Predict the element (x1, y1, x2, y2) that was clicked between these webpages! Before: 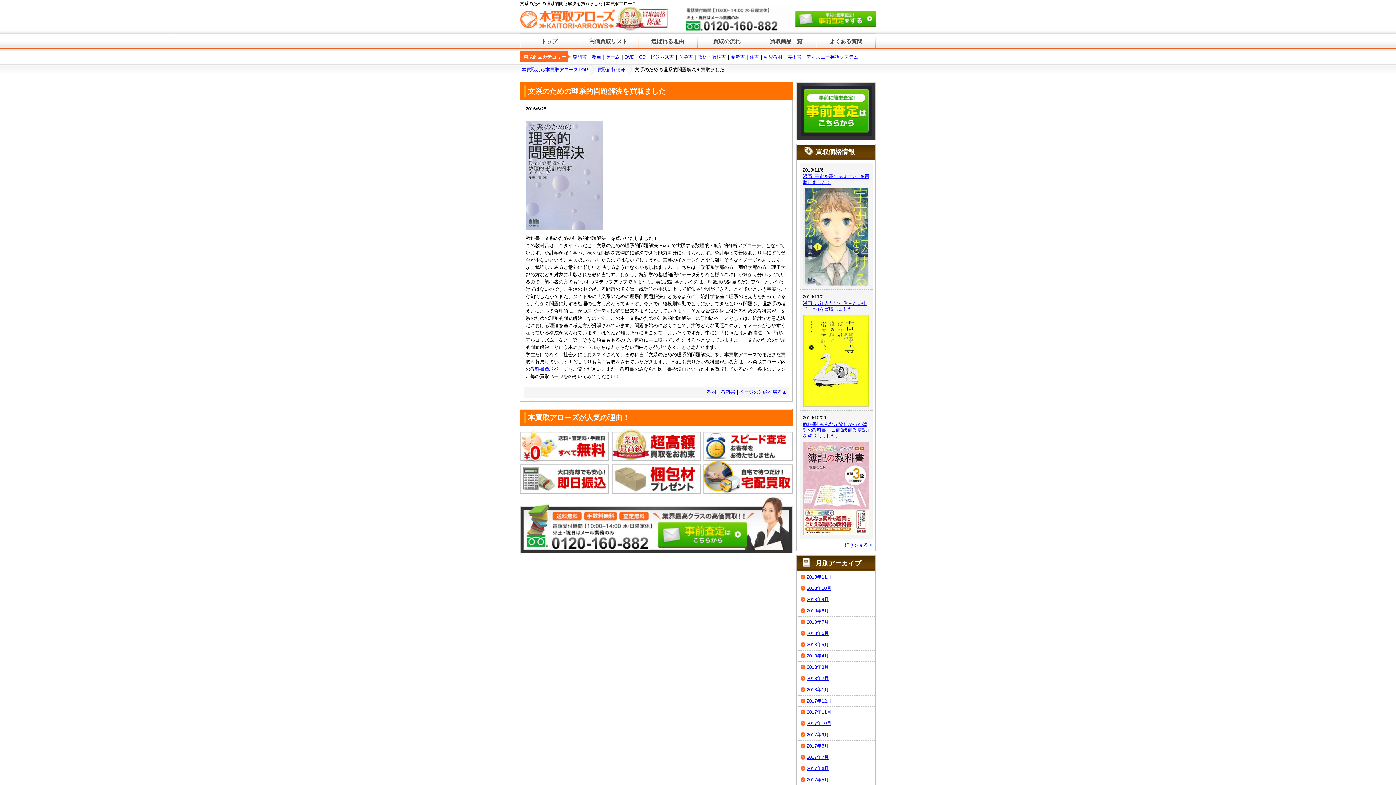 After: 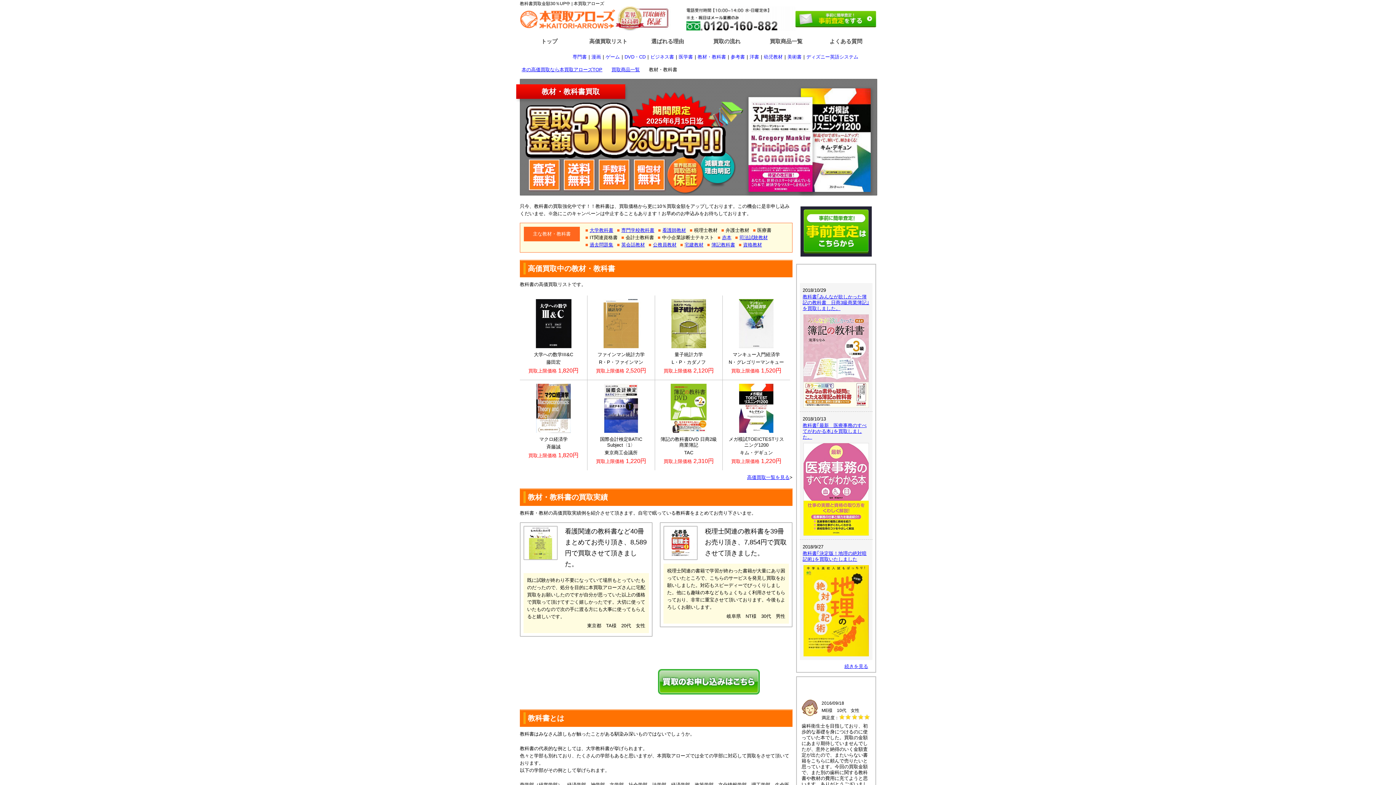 Action: bbox: (697, 54, 726, 59) label: 教材・教科書